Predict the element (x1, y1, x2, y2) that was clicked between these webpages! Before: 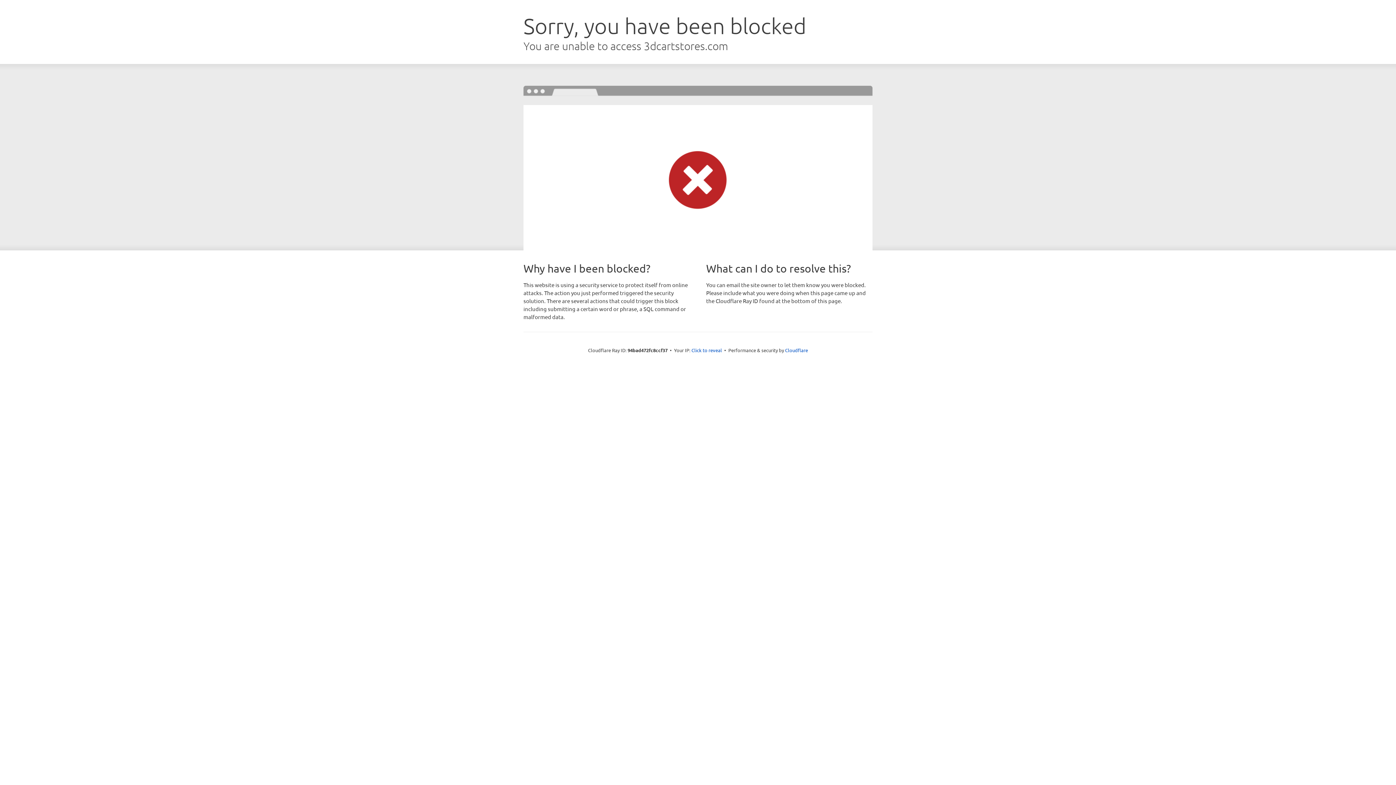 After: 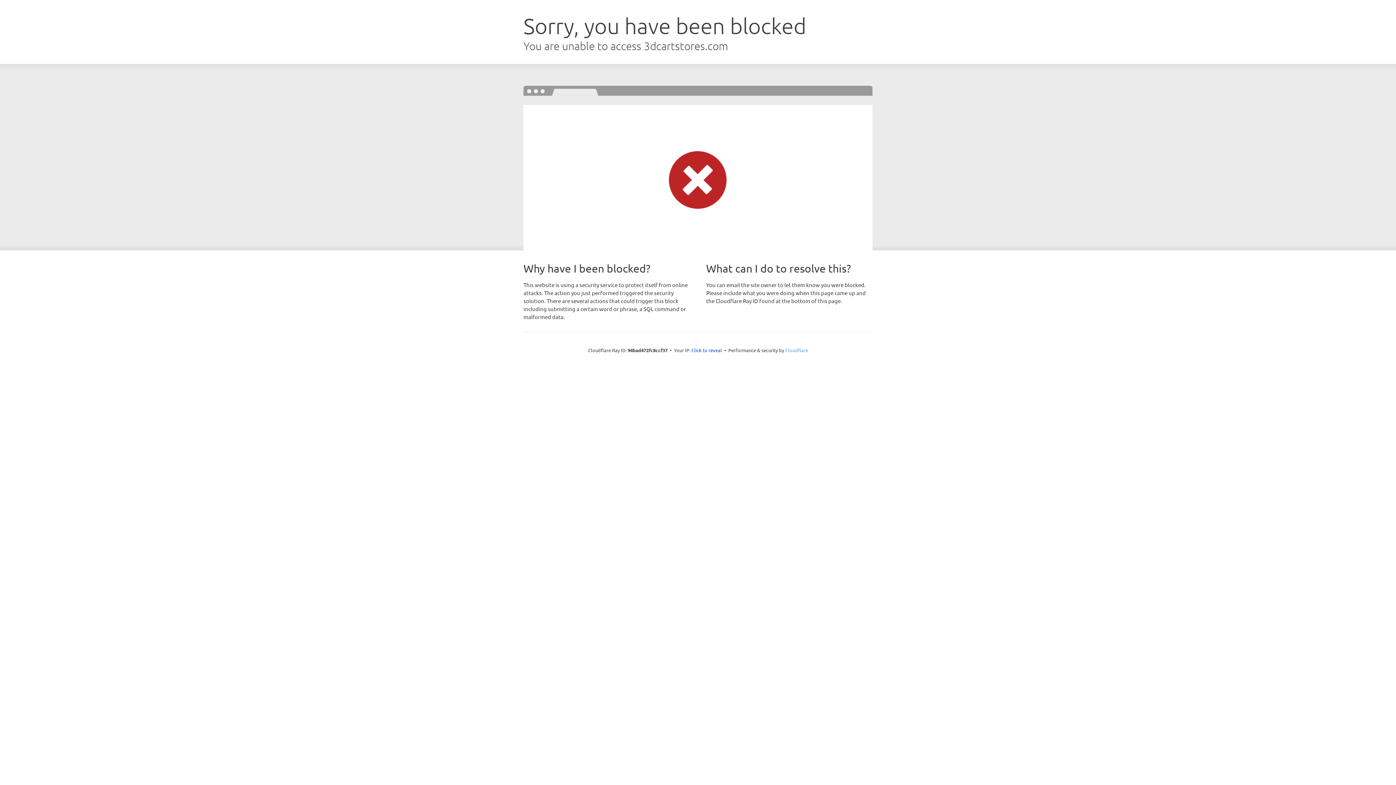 Action: label: Cloudflare bbox: (785, 347, 808, 353)